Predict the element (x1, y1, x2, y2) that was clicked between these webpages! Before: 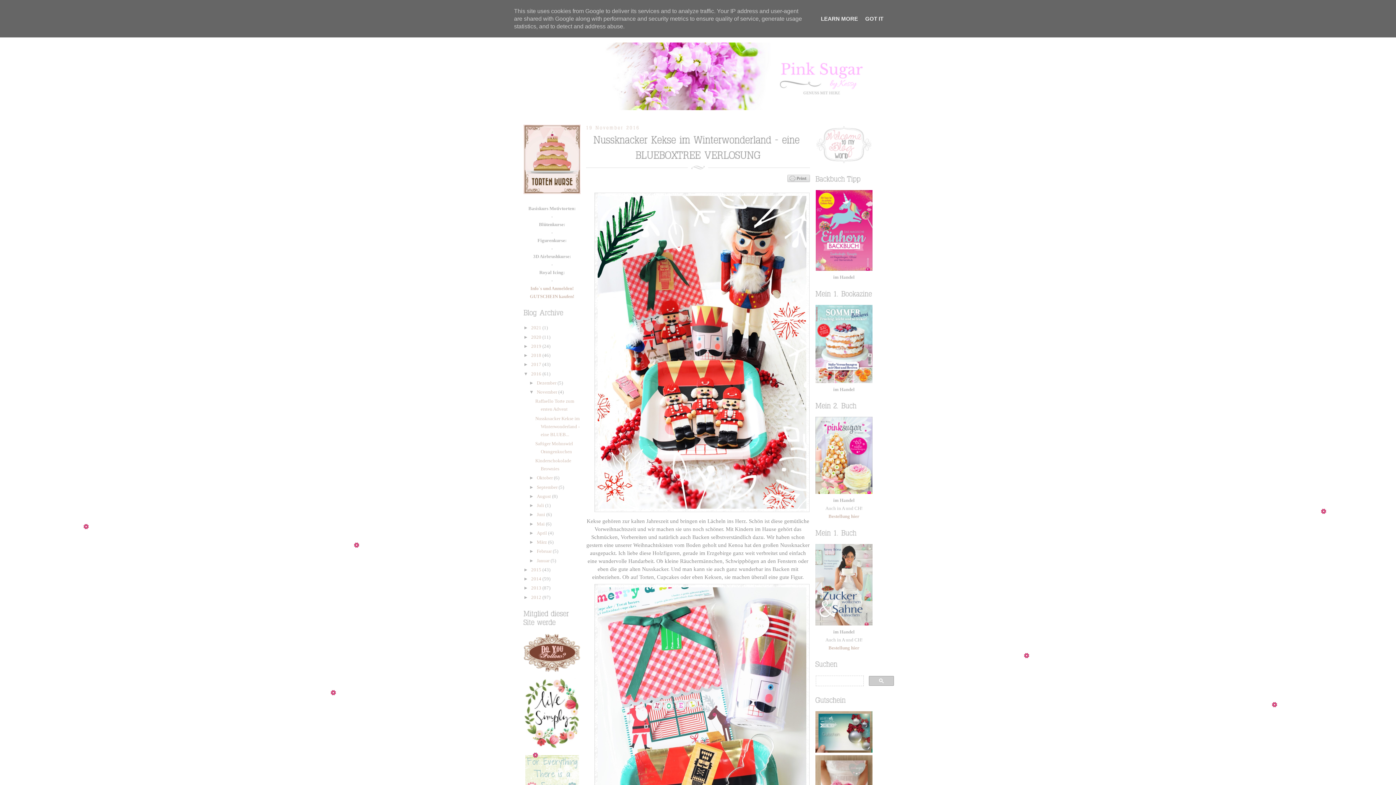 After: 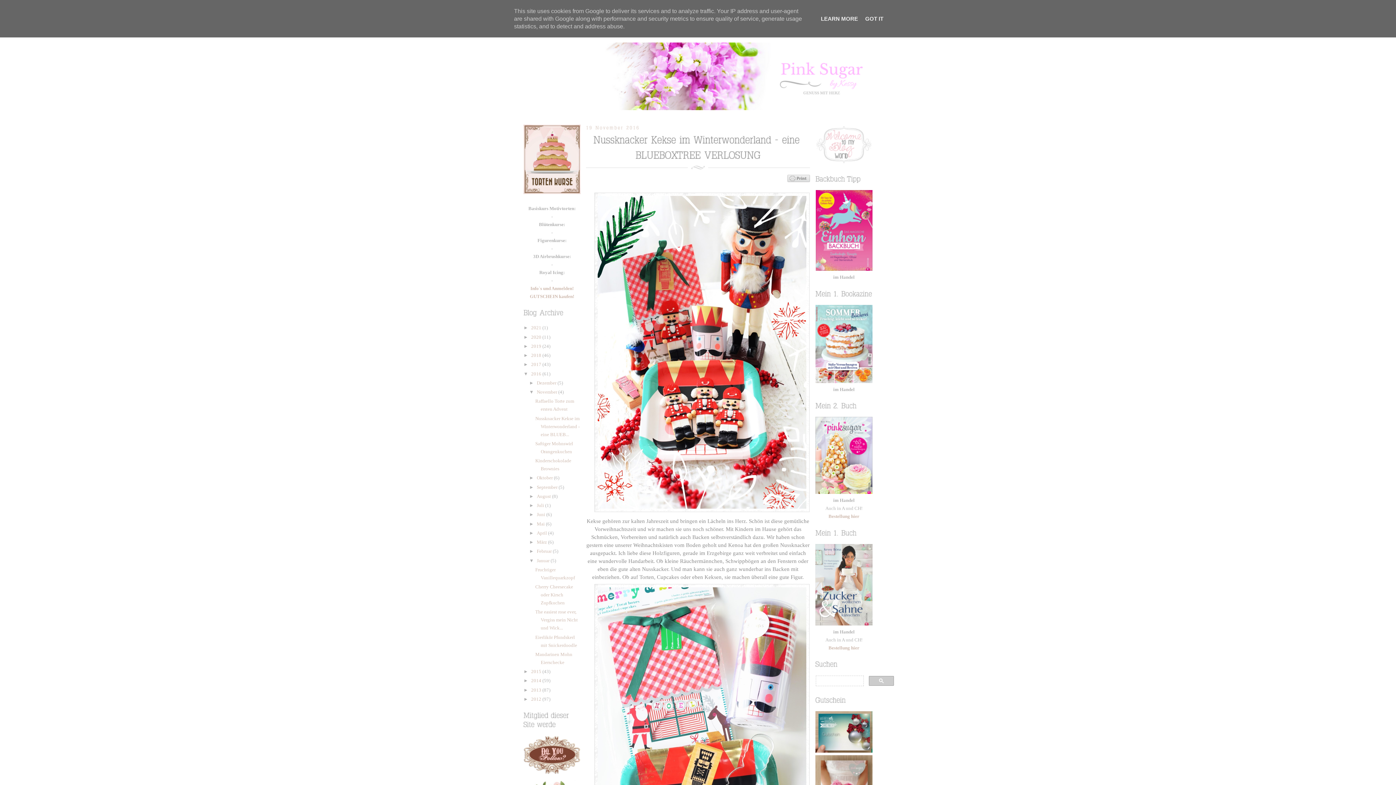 Action: label: ►   bbox: (529, 558, 536, 563)